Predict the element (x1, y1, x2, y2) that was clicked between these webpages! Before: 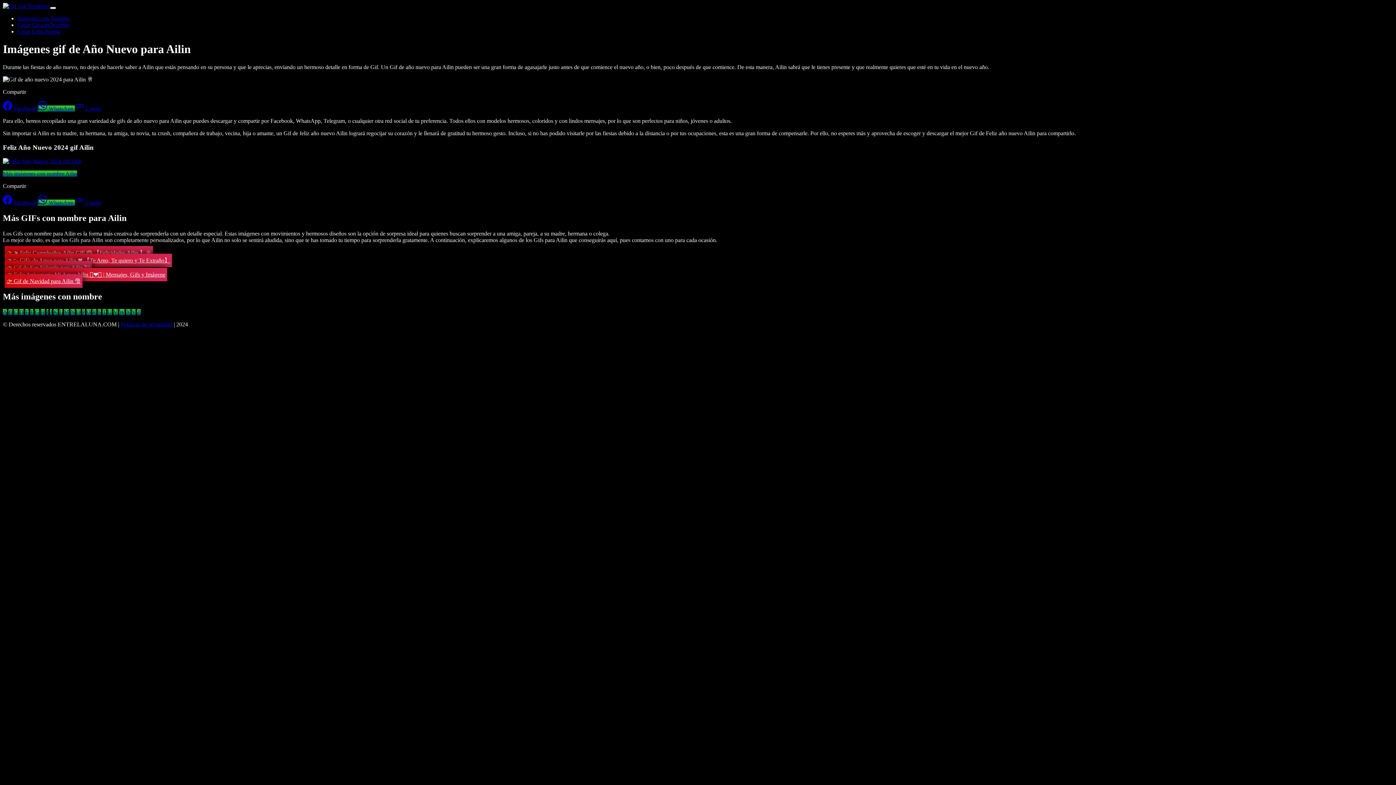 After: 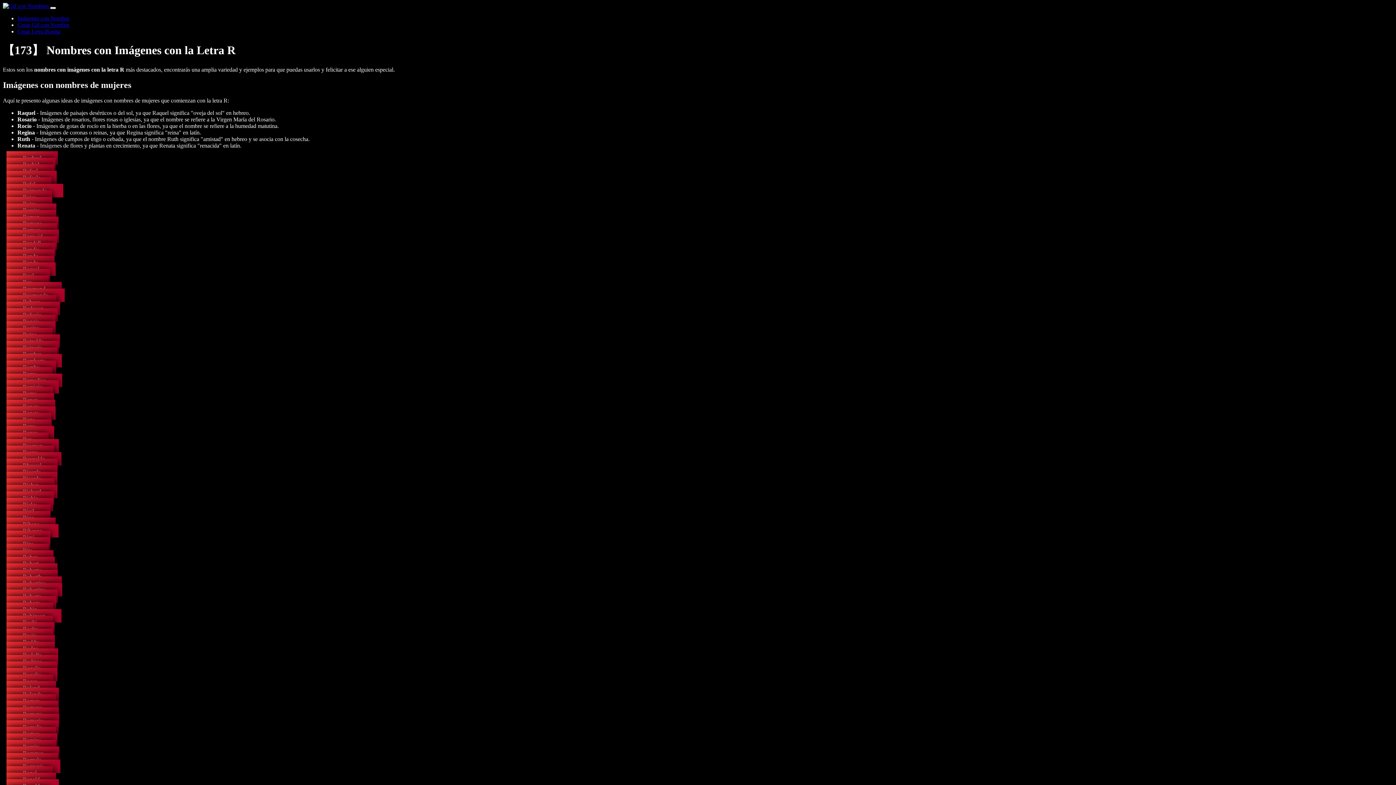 Action: bbox: (92, 309, 96, 315) label: R